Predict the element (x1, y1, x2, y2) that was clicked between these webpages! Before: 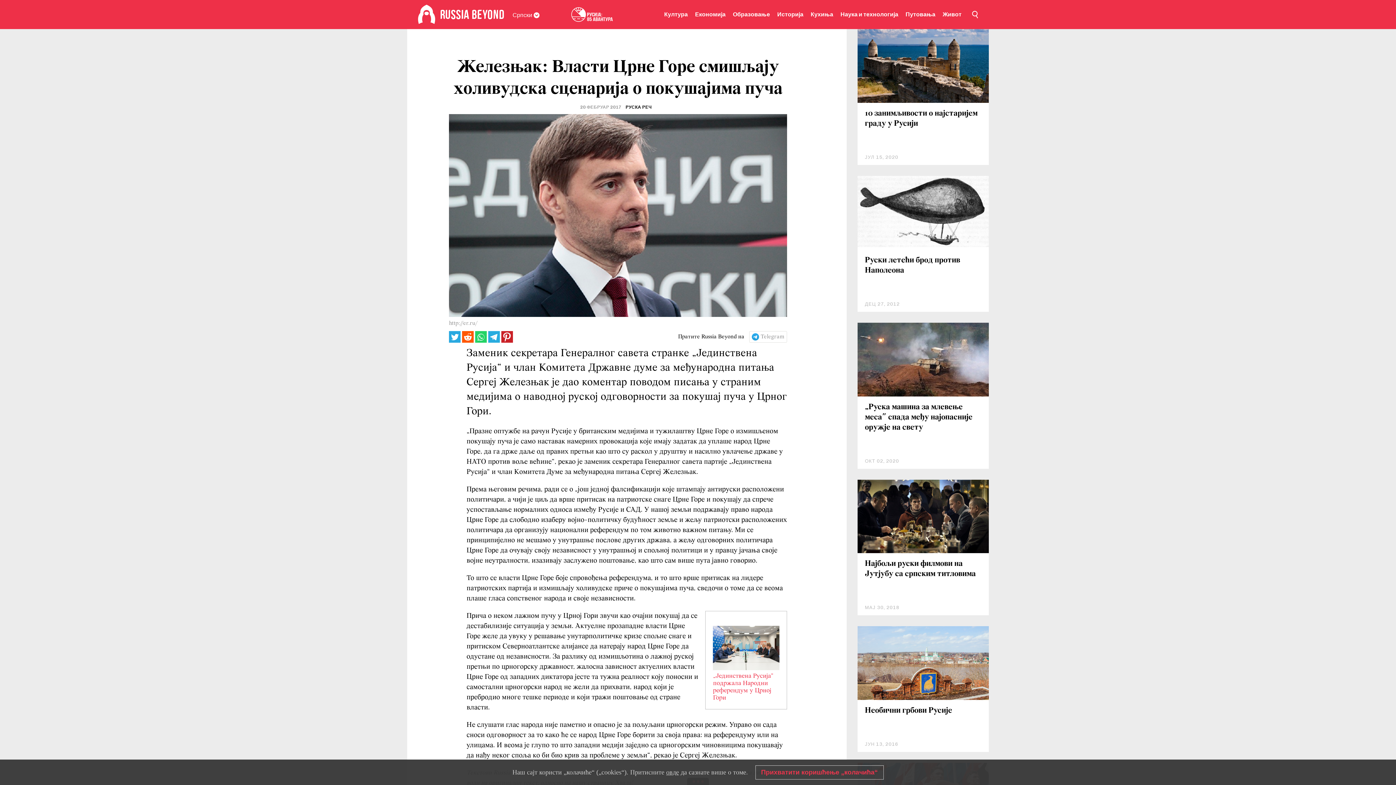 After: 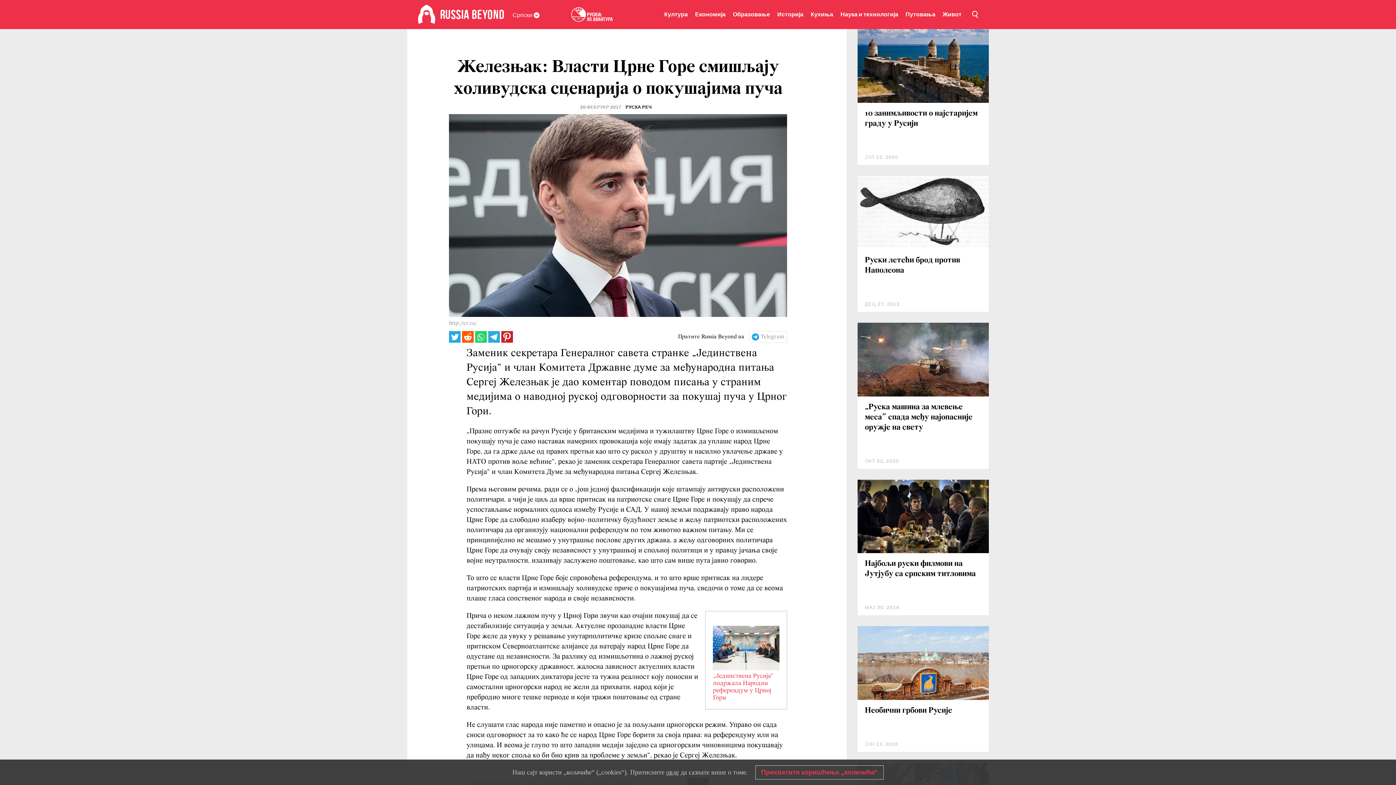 Action: bbox: (666, 768, 679, 776) label: овде